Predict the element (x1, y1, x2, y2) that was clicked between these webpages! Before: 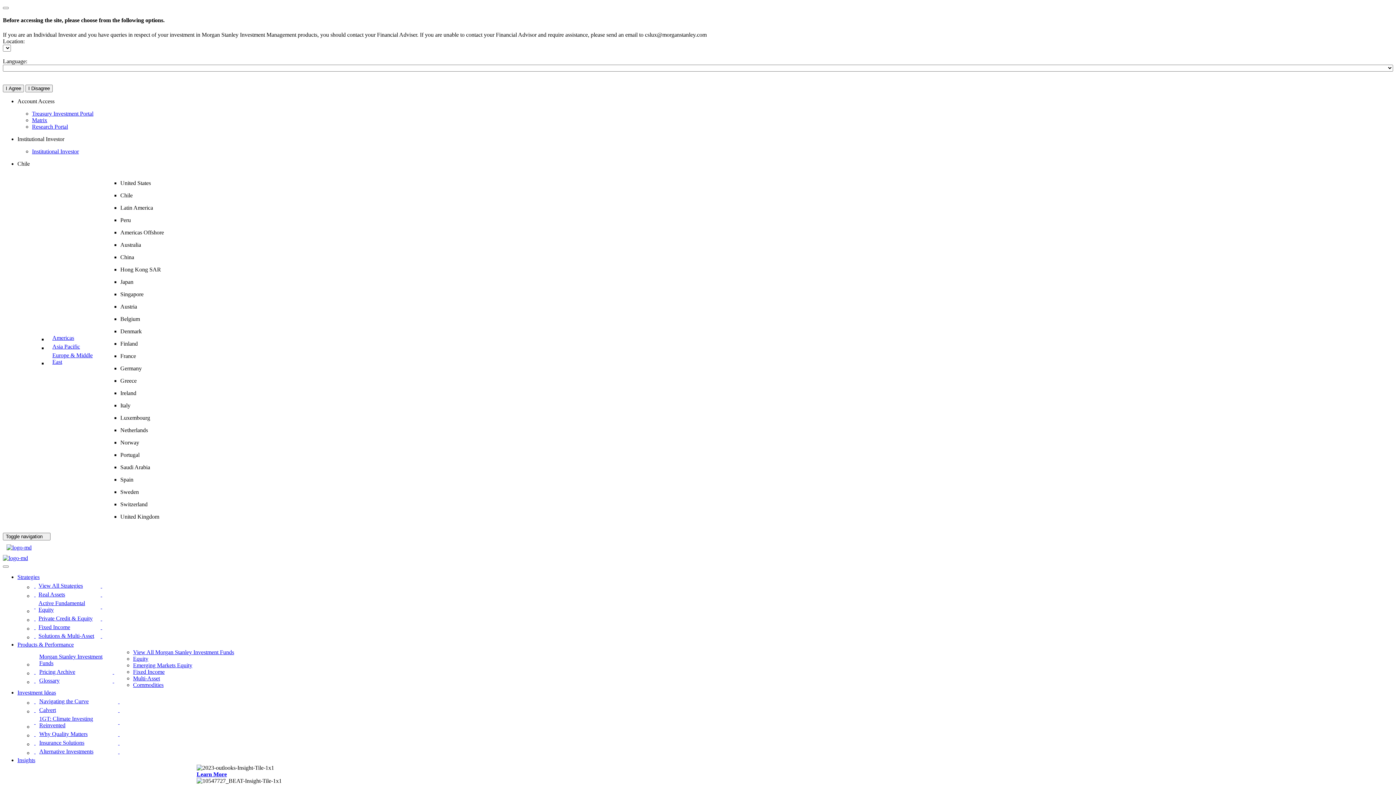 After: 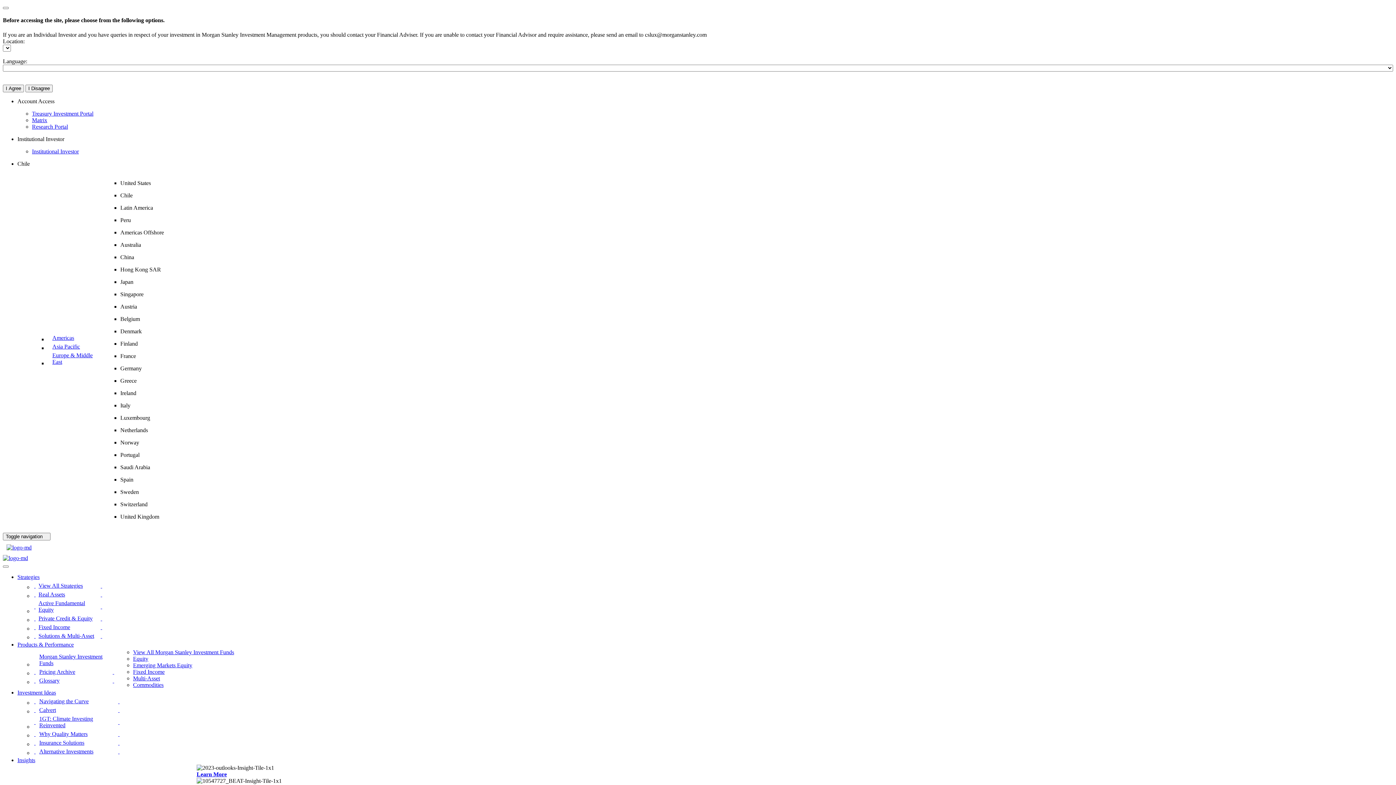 Action: label: Products & Performance - Glossary bbox: (33, 676, 117, 685)